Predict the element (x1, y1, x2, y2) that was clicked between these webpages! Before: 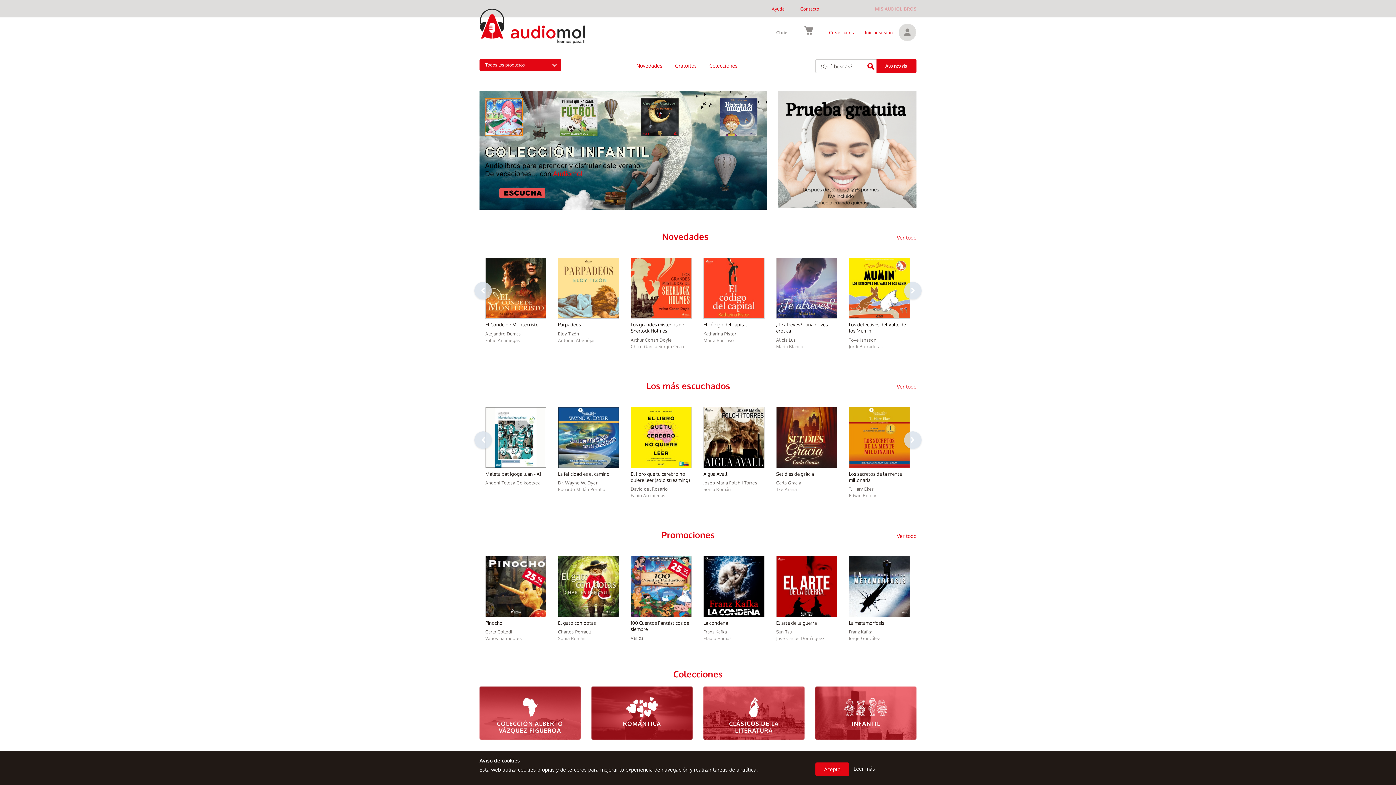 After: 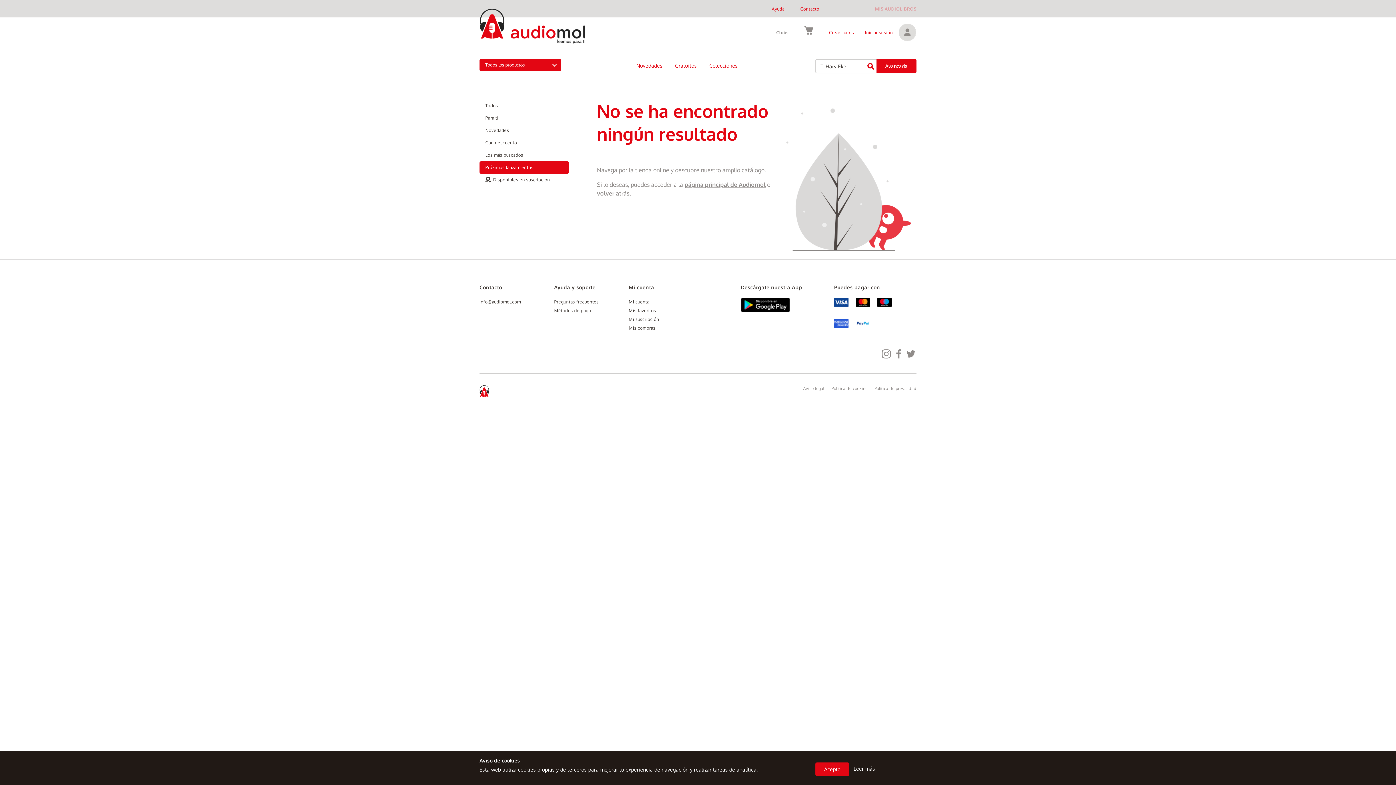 Action: bbox: (849, 485, 873, 492) label: T. Harv Eker